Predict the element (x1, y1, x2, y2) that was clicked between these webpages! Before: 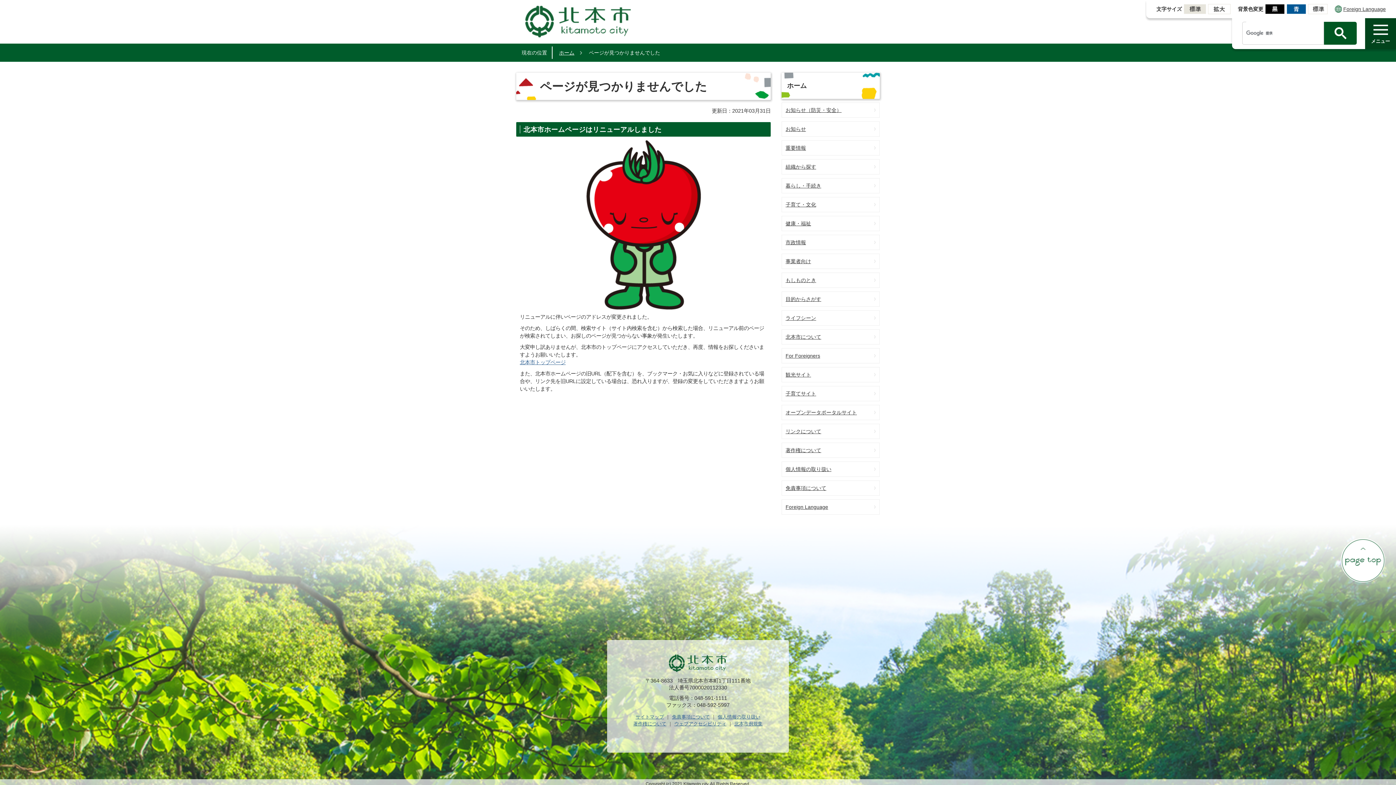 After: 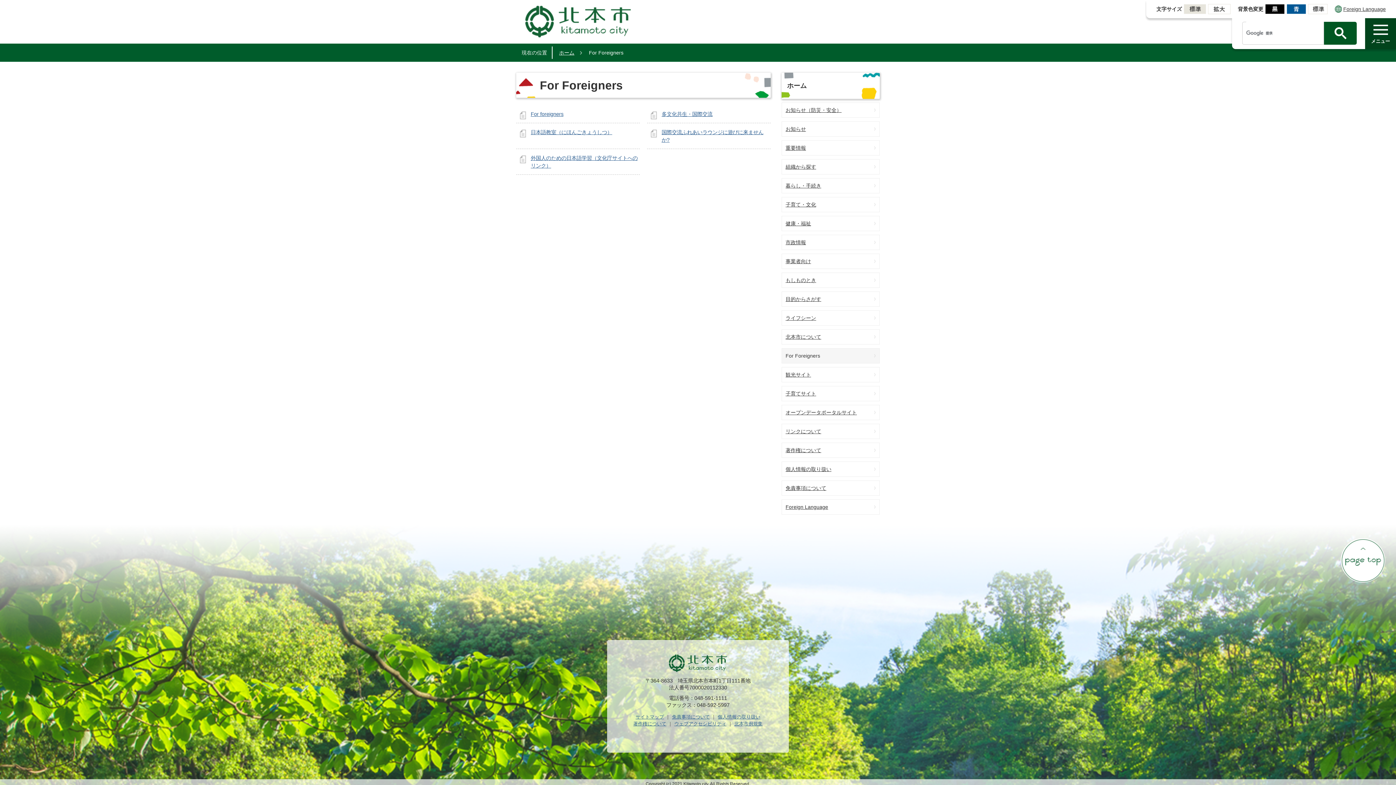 Action: bbox: (781, 348, 880, 363) label: For Foreigners